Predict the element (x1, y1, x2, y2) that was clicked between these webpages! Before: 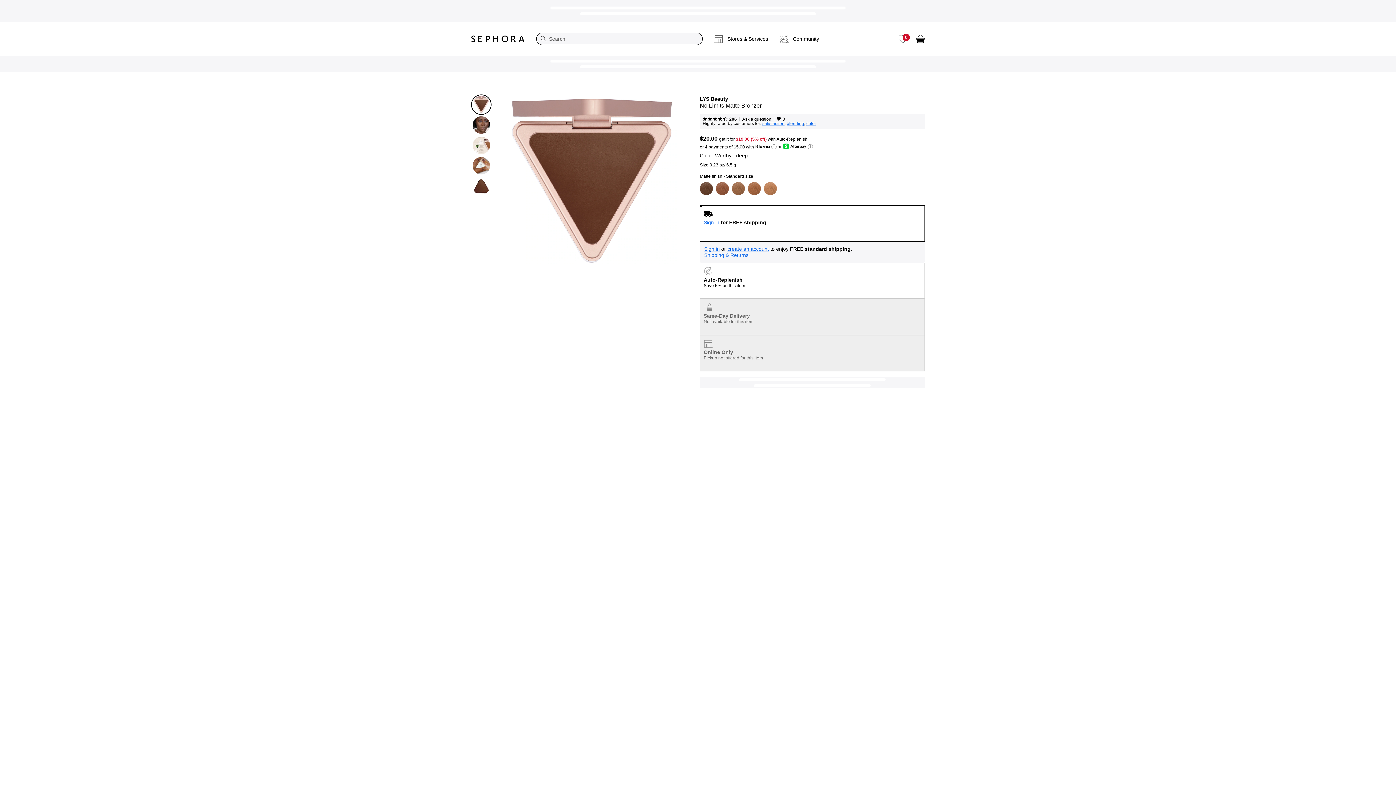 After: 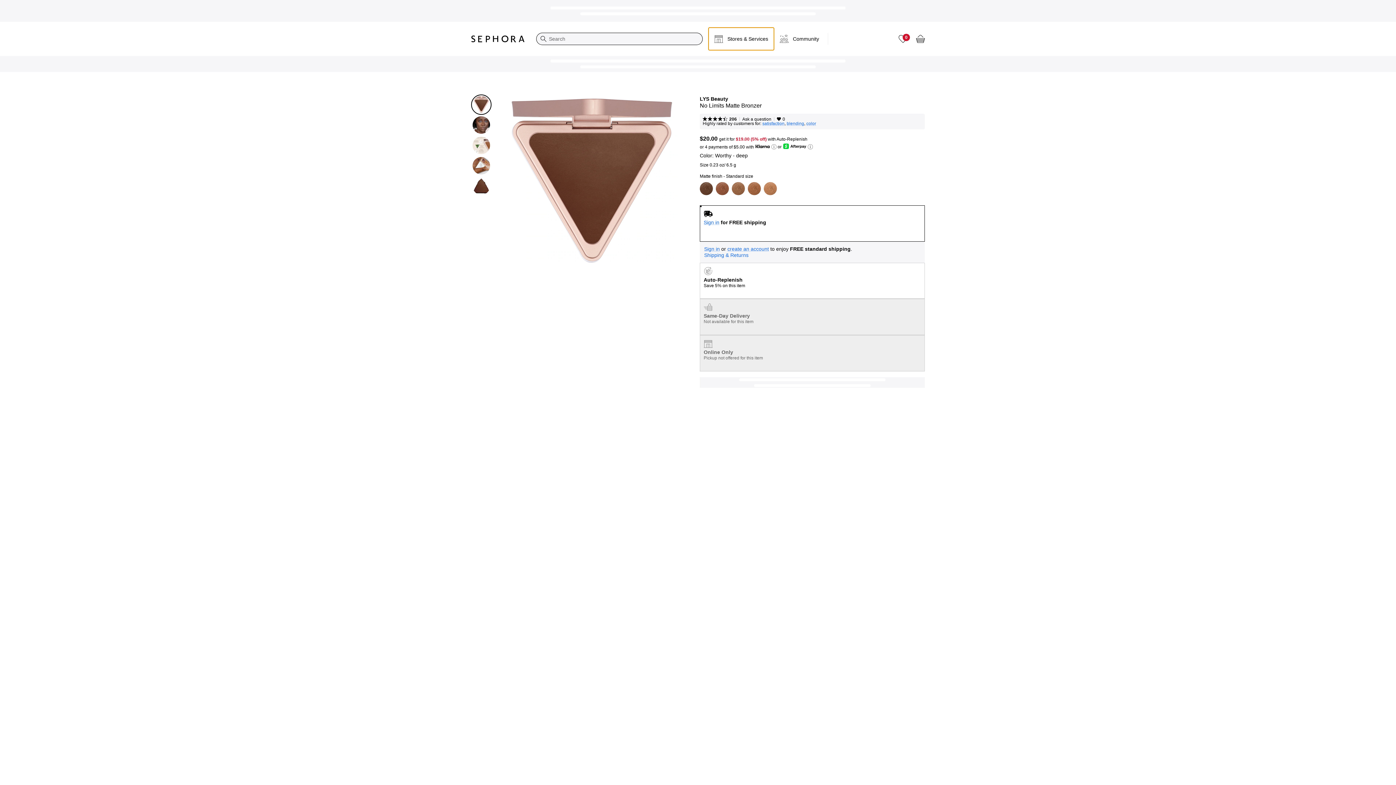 Action: label: Stores & Services bbox: (708, 27, 774, 50)